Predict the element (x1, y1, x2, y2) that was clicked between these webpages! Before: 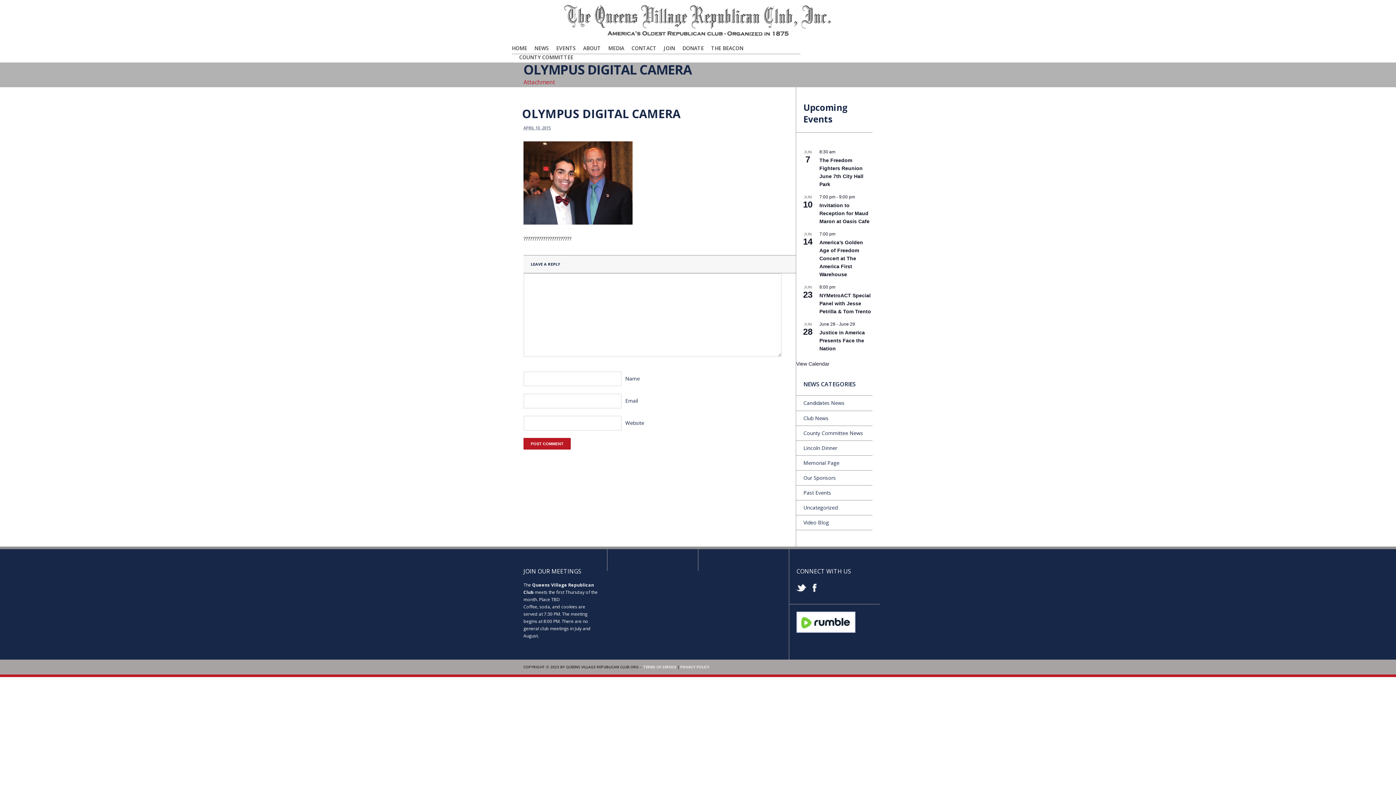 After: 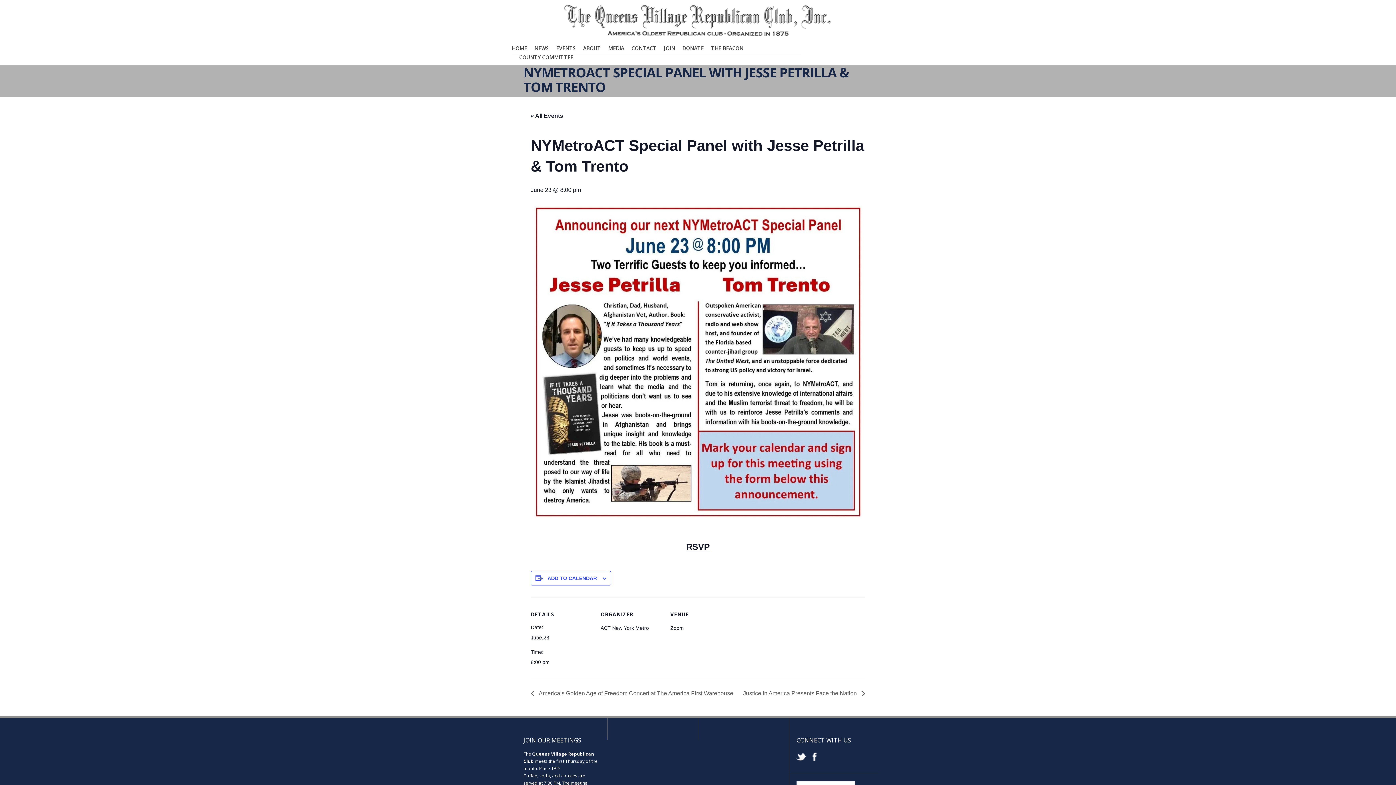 Action: bbox: (819, 292, 871, 314) label: NYMetroACT Special Panel with Jesse Petrilla & Tom Trento